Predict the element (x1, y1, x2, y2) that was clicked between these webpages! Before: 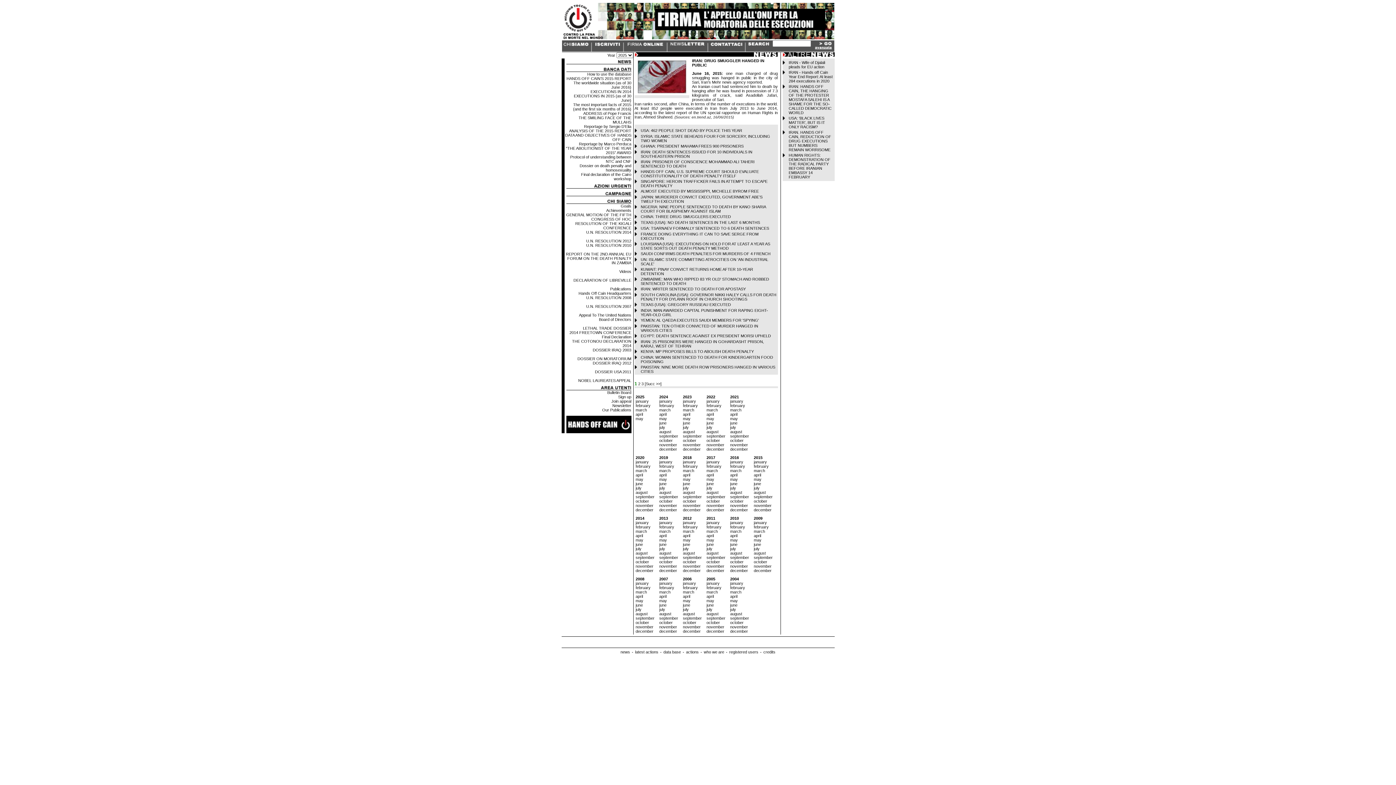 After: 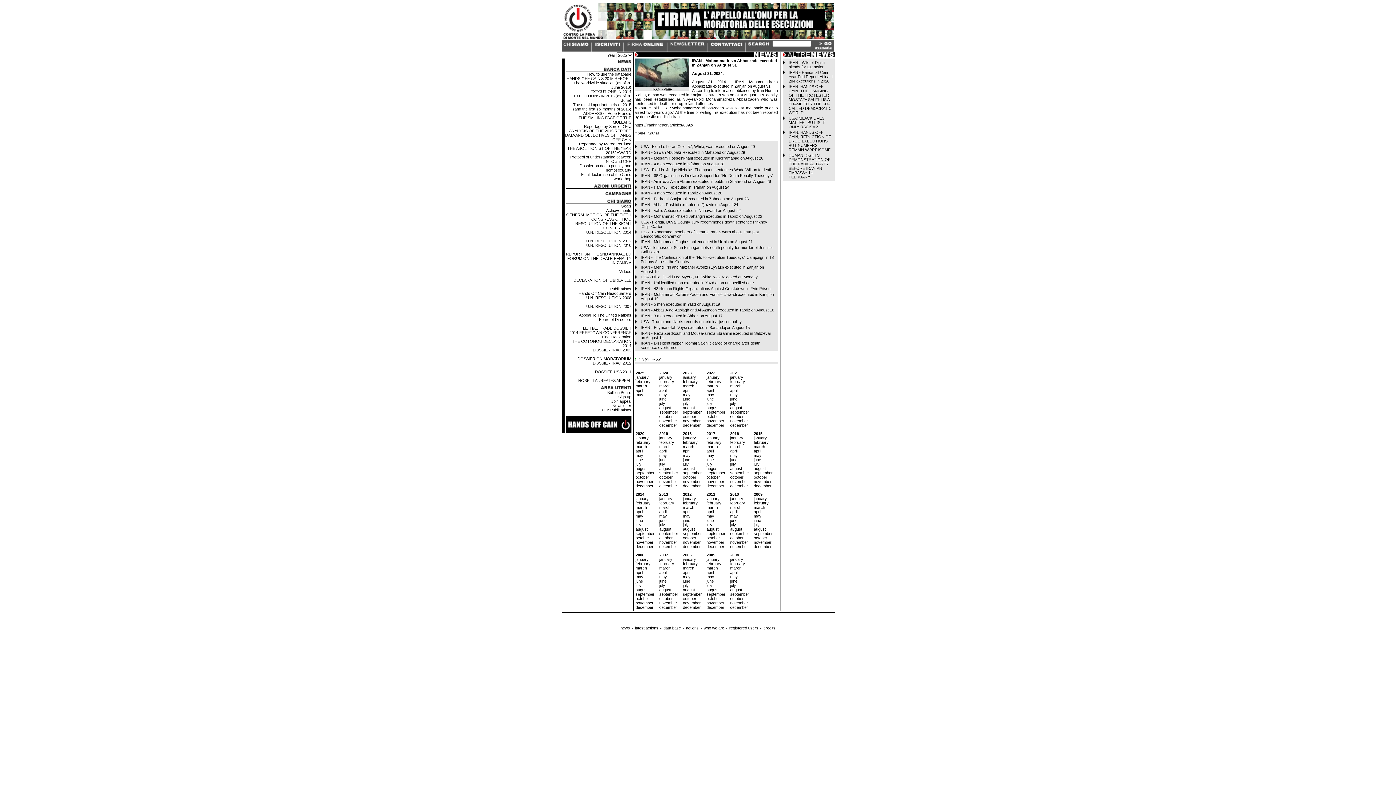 Action: bbox: (659, 429, 671, 434) label: august